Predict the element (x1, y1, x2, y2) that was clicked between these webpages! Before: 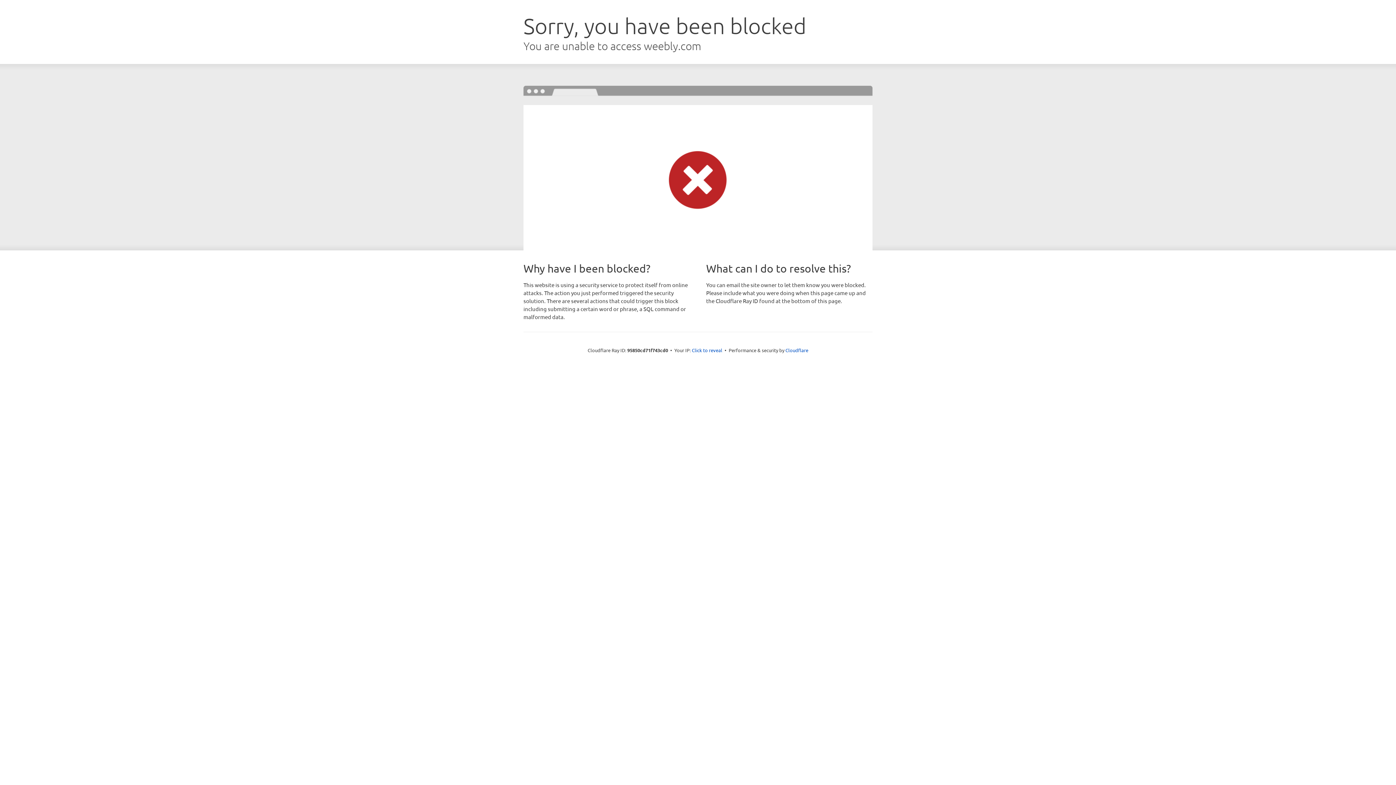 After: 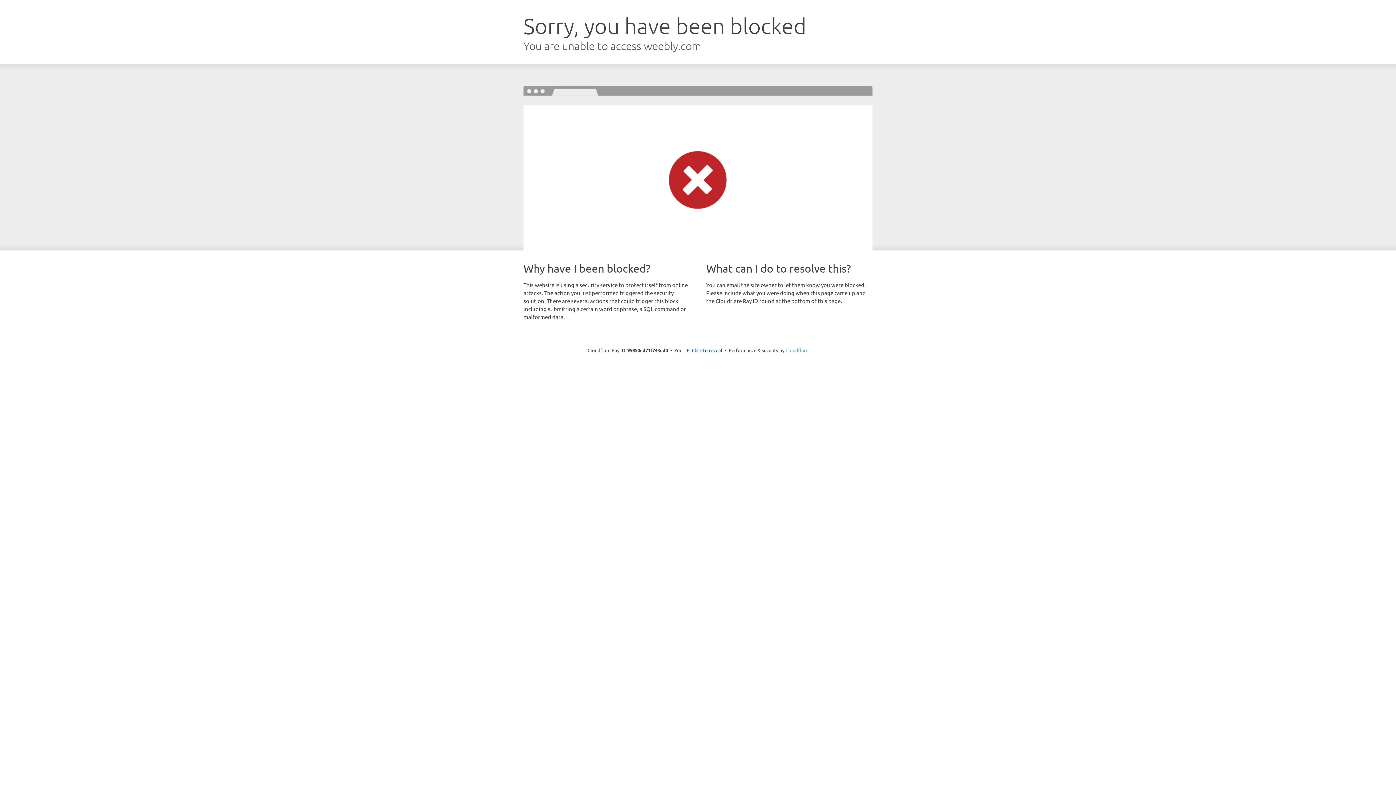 Action: label: Cloudflare bbox: (785, 347, 808, 353)